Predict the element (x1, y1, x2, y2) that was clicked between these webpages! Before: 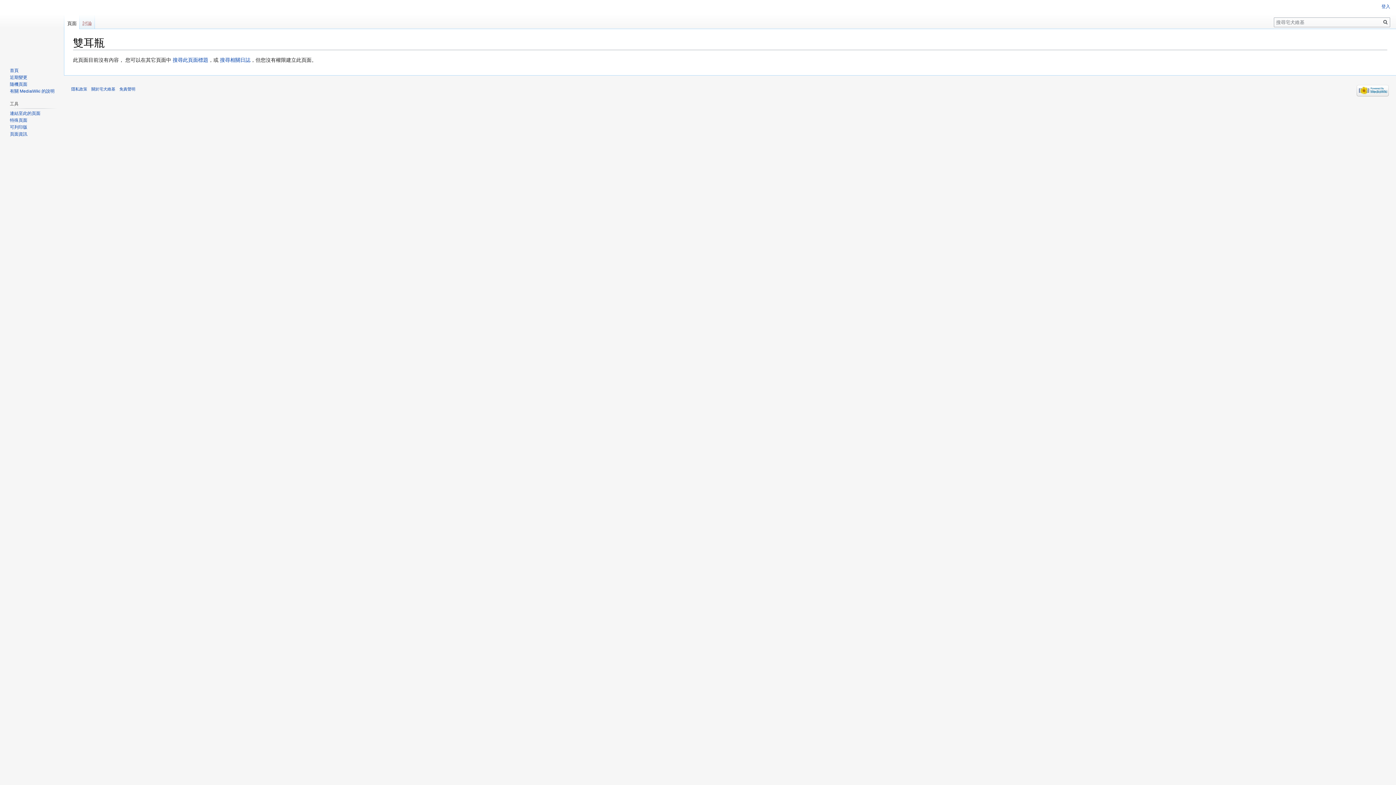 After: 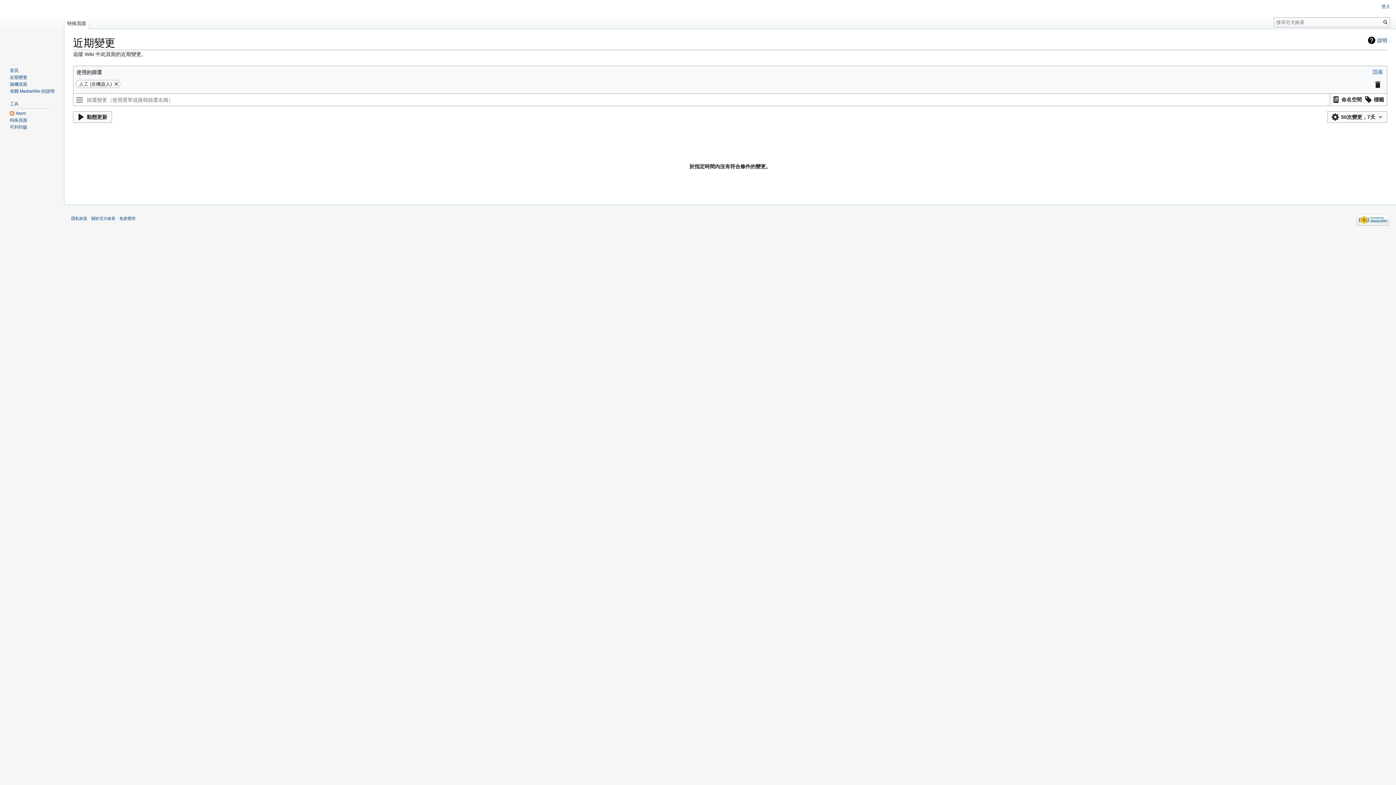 Action: label: 近期變更 bbox: (9, 74, 27, 79)